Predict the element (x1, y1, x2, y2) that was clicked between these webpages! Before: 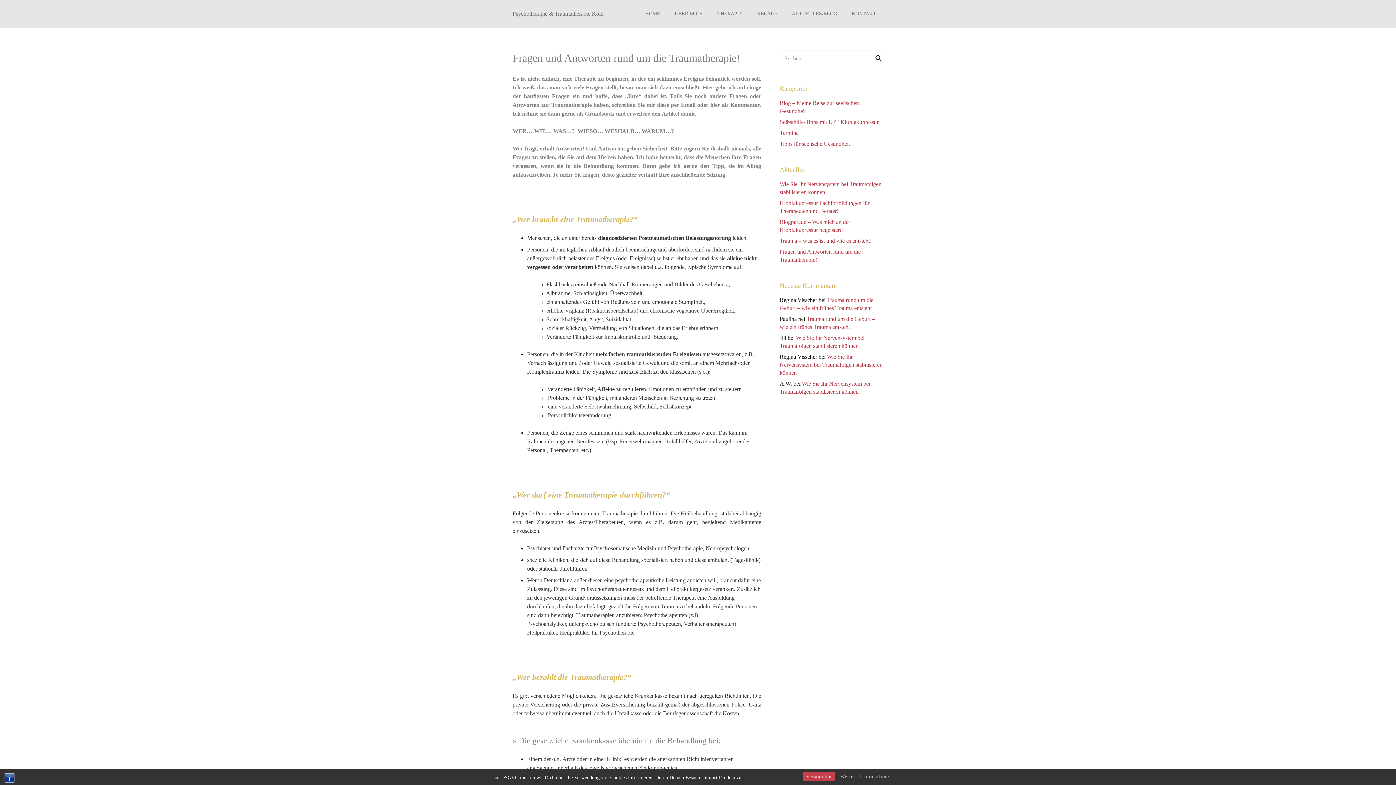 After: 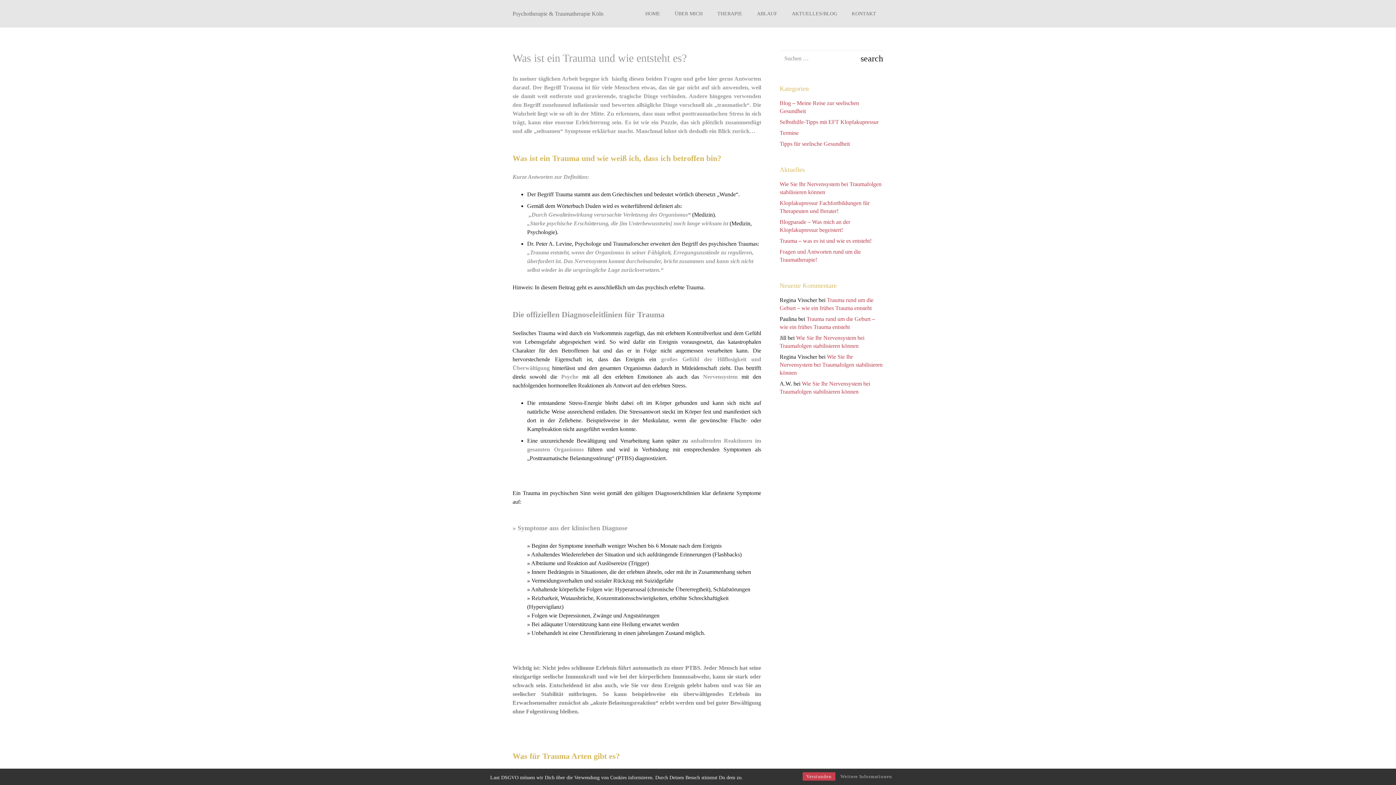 Action: bbox: (779, 237, 871, 243) label: Trauma – was es ist und wie es entsteht!